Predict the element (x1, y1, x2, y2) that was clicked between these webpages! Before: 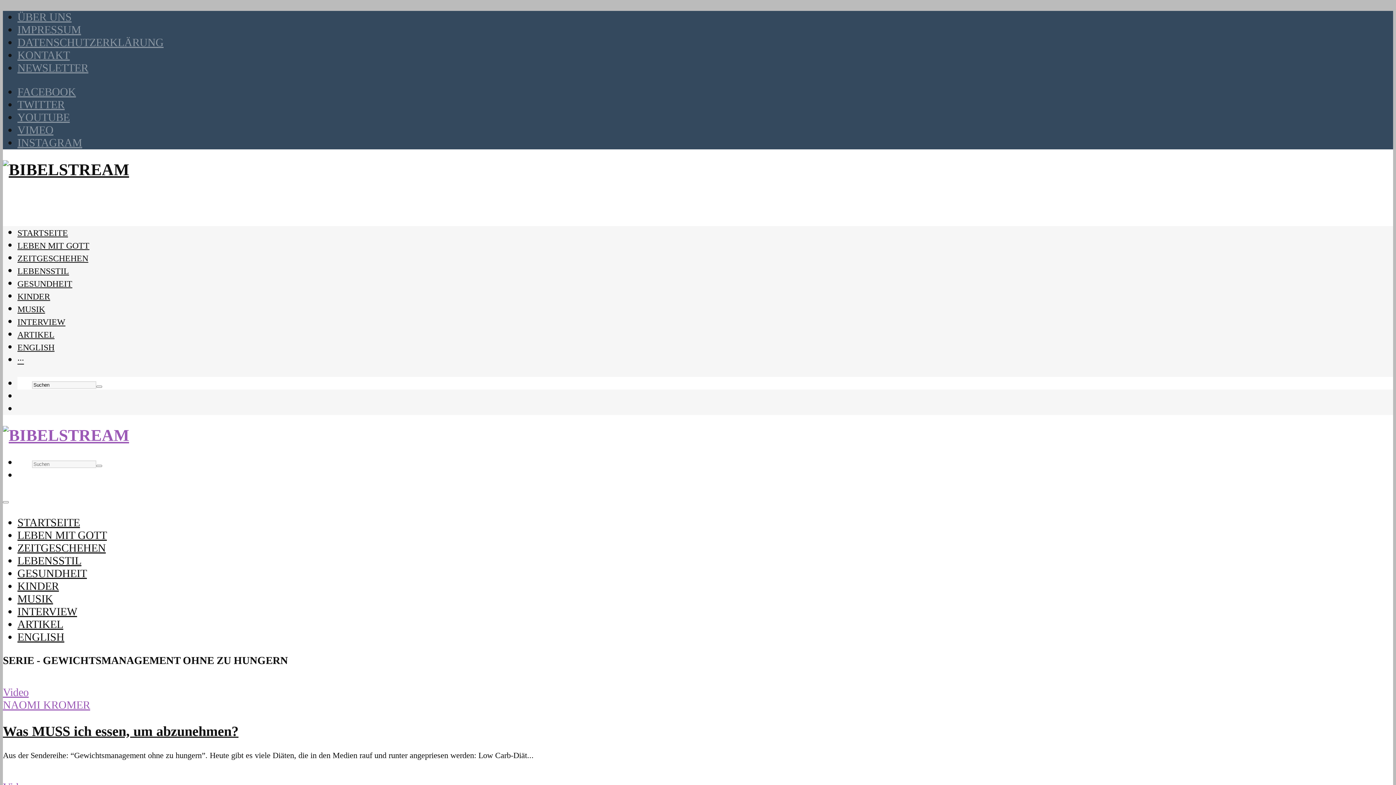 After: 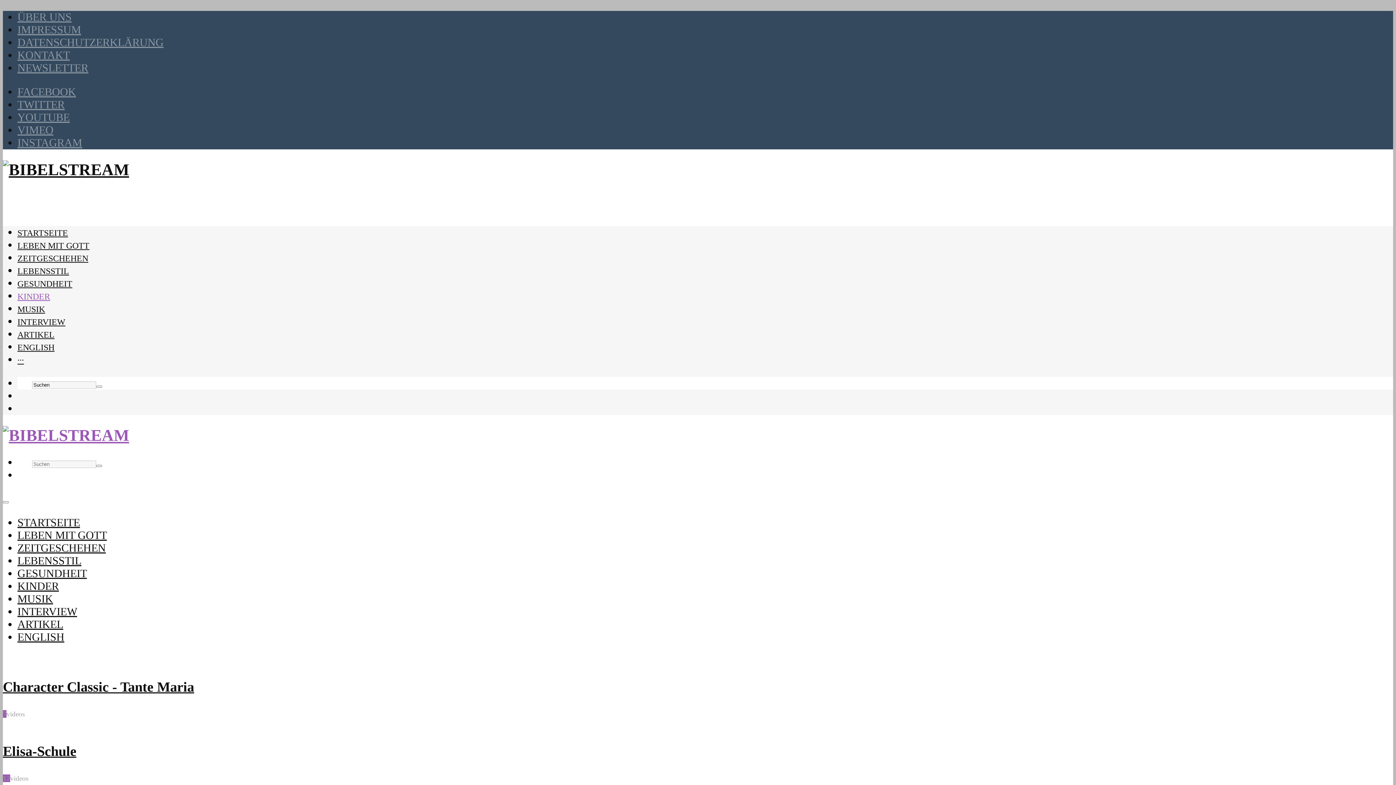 Action: label: KINDER bbox: (17, 580, 58, 592)